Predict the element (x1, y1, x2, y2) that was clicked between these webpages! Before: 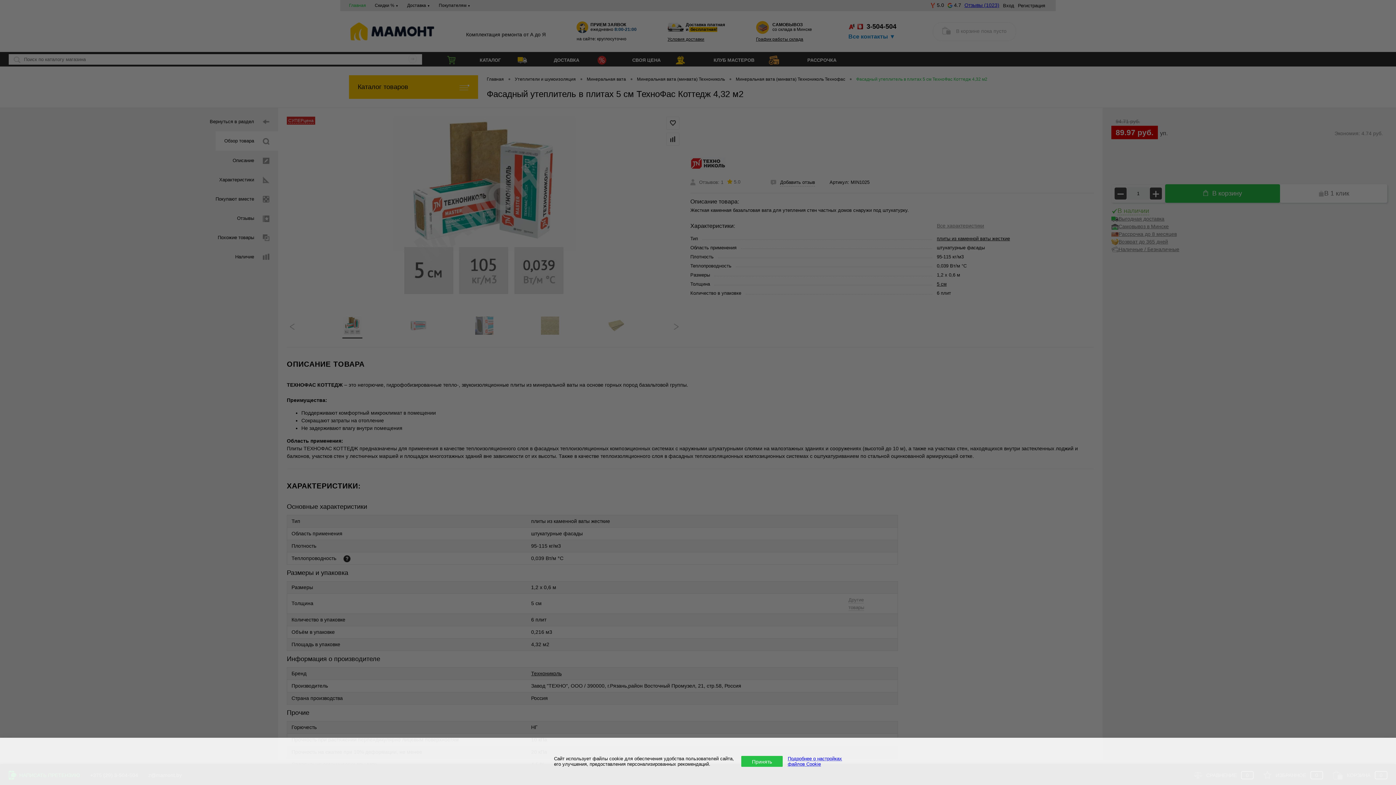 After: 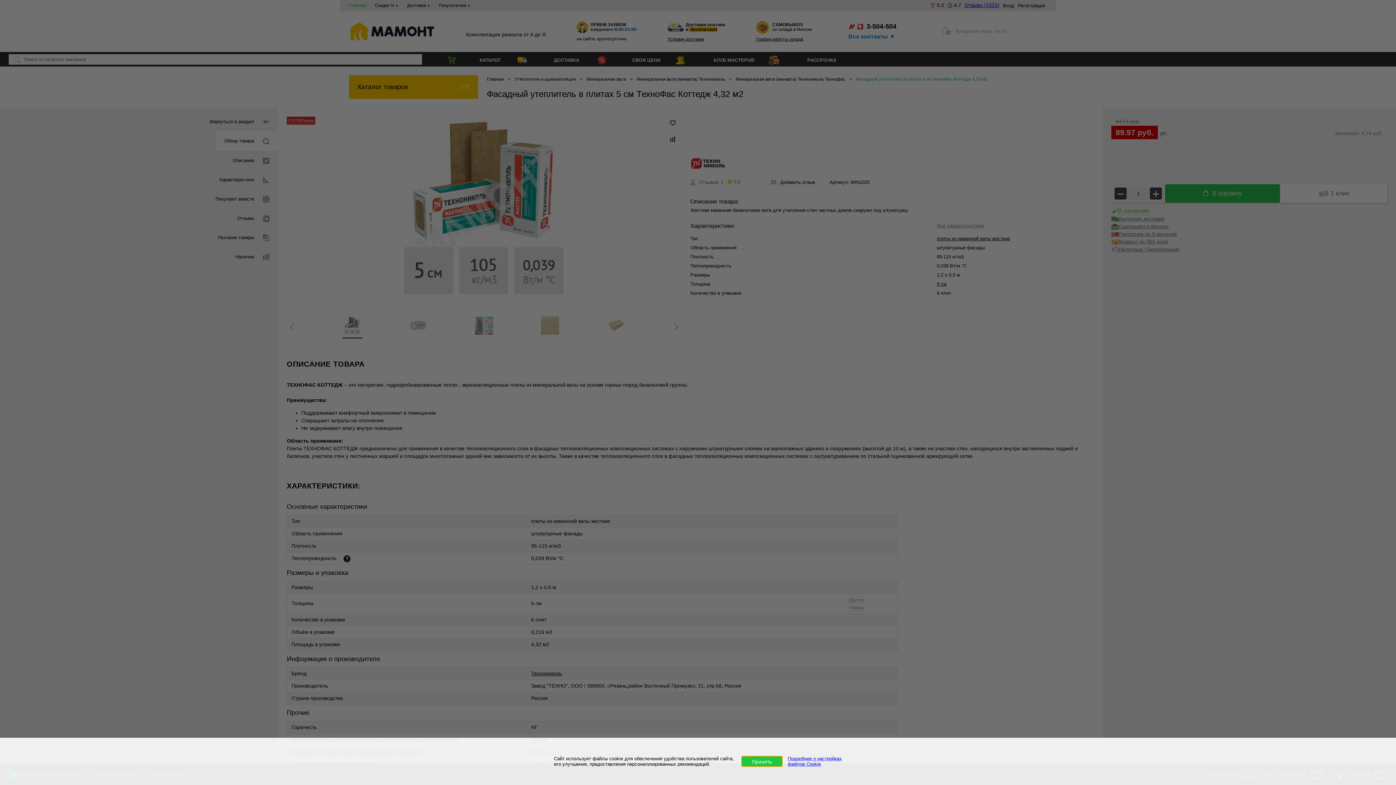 Action: label: Принять bbox: (741, 756, 782, 767)